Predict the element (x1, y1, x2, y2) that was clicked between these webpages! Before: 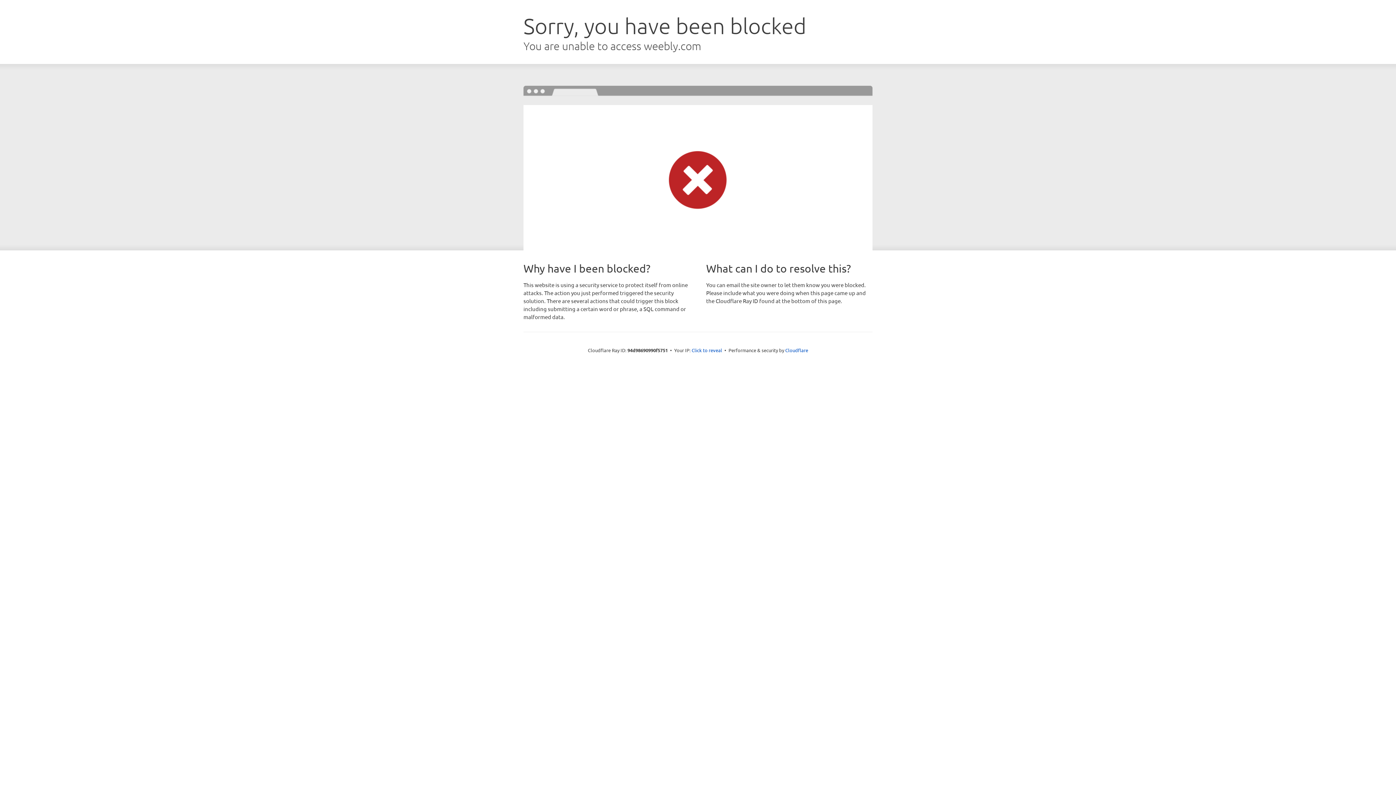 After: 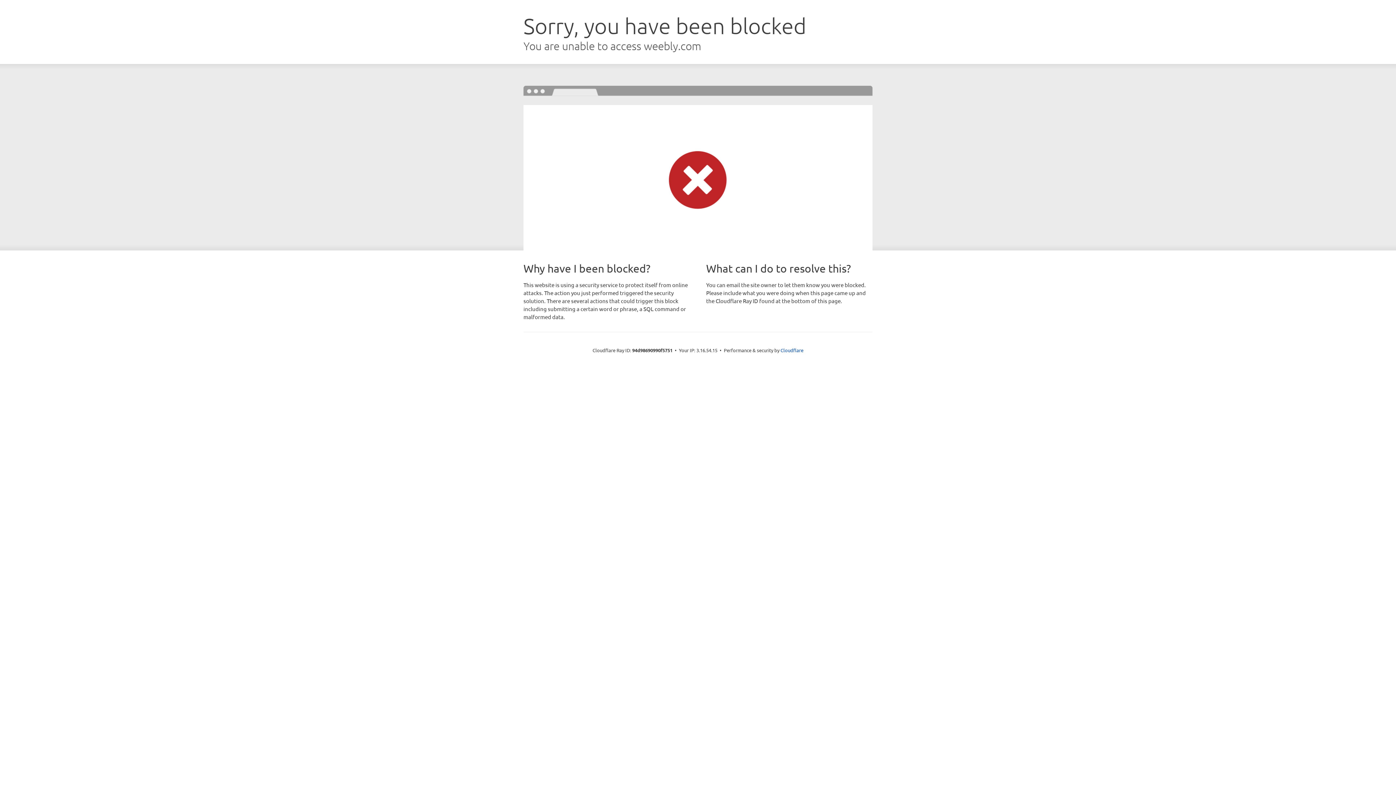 Action: bbox: (691, 346, 722, 353) label: Click to reveal